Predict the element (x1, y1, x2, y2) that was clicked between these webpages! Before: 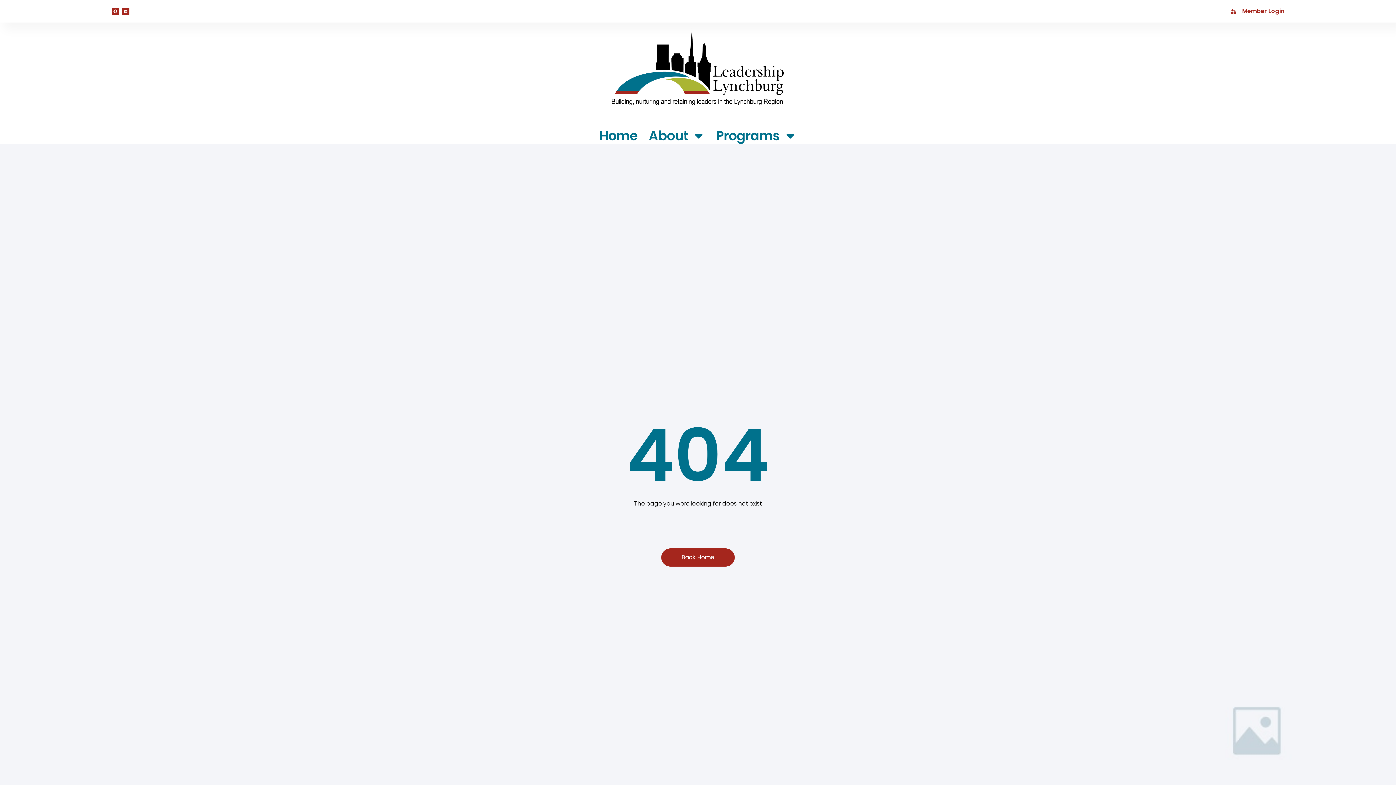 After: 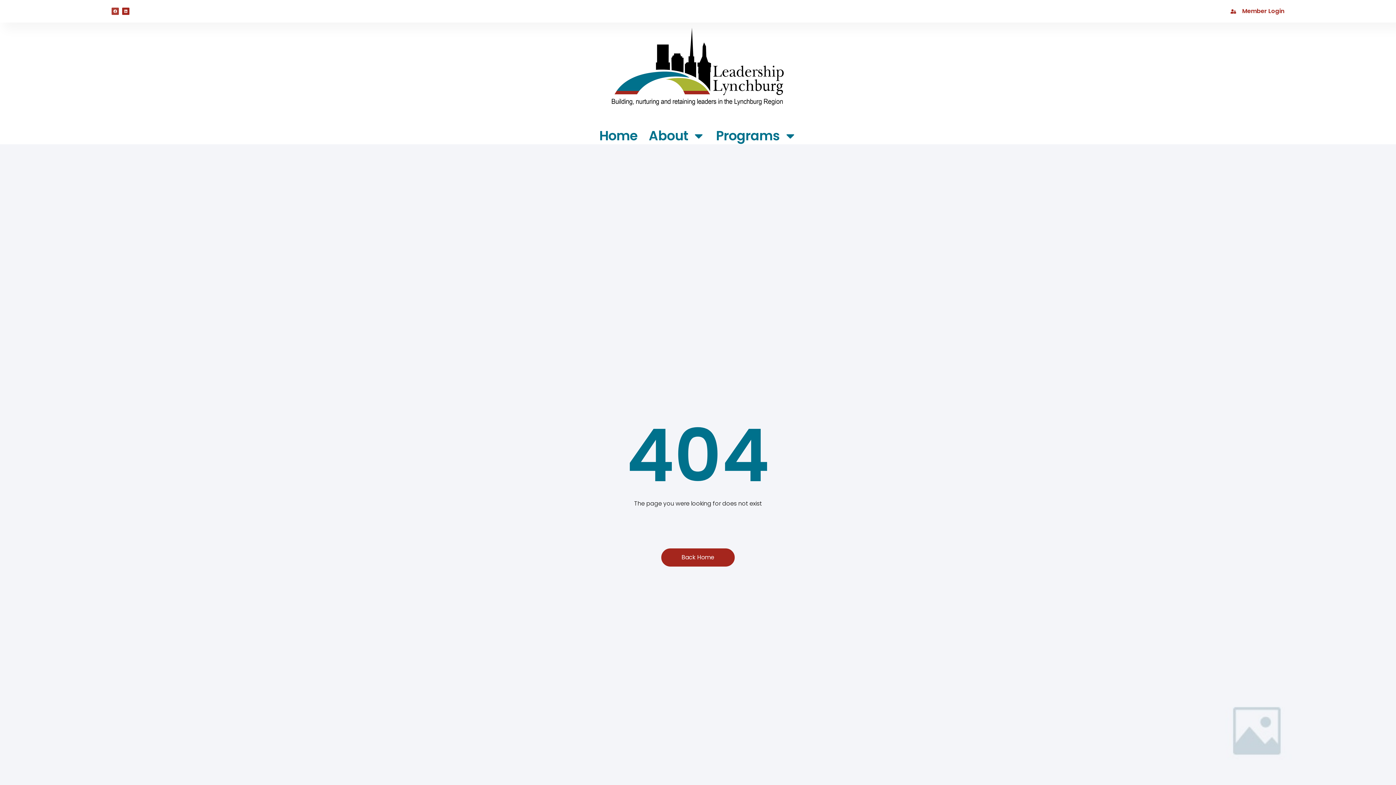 Action: bbox: (111, 7, 118, 14) label: Facebook